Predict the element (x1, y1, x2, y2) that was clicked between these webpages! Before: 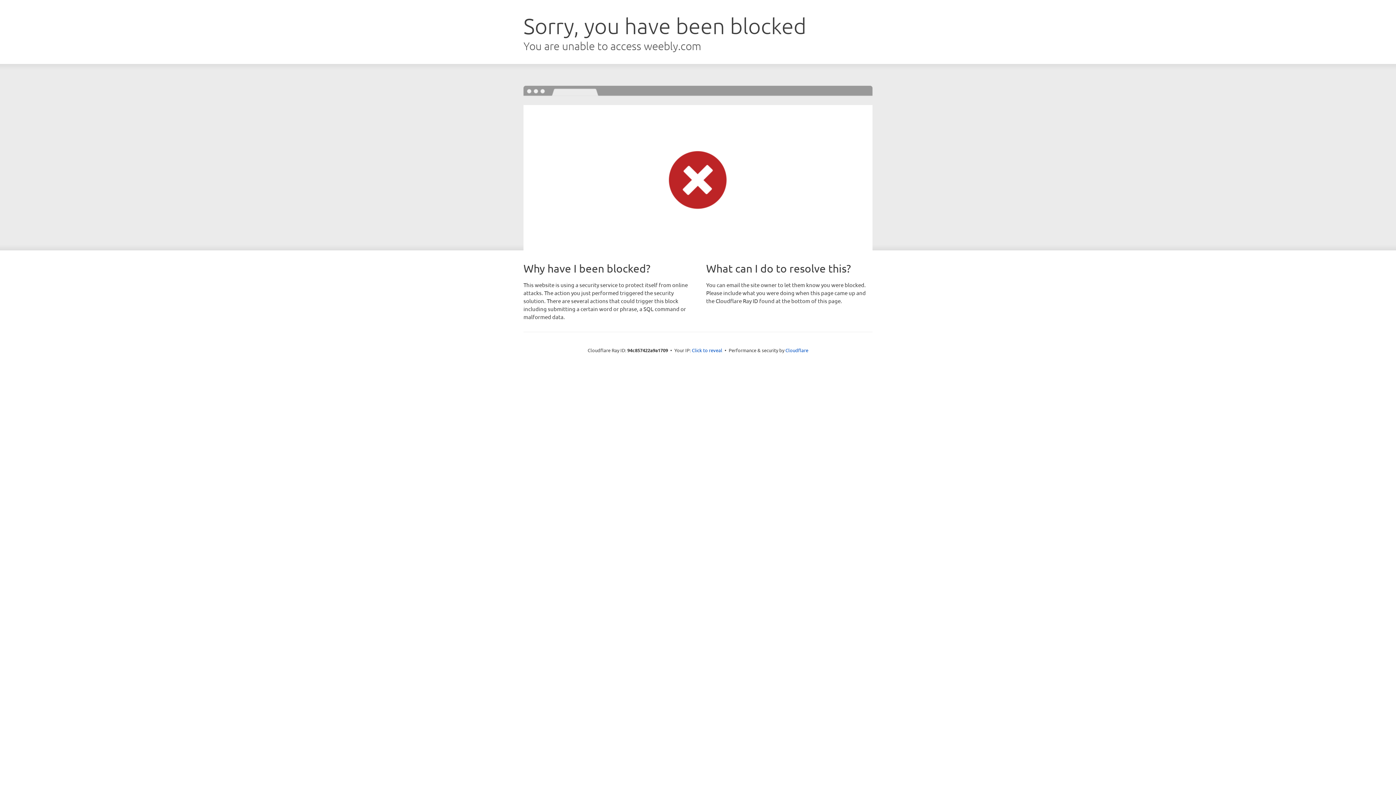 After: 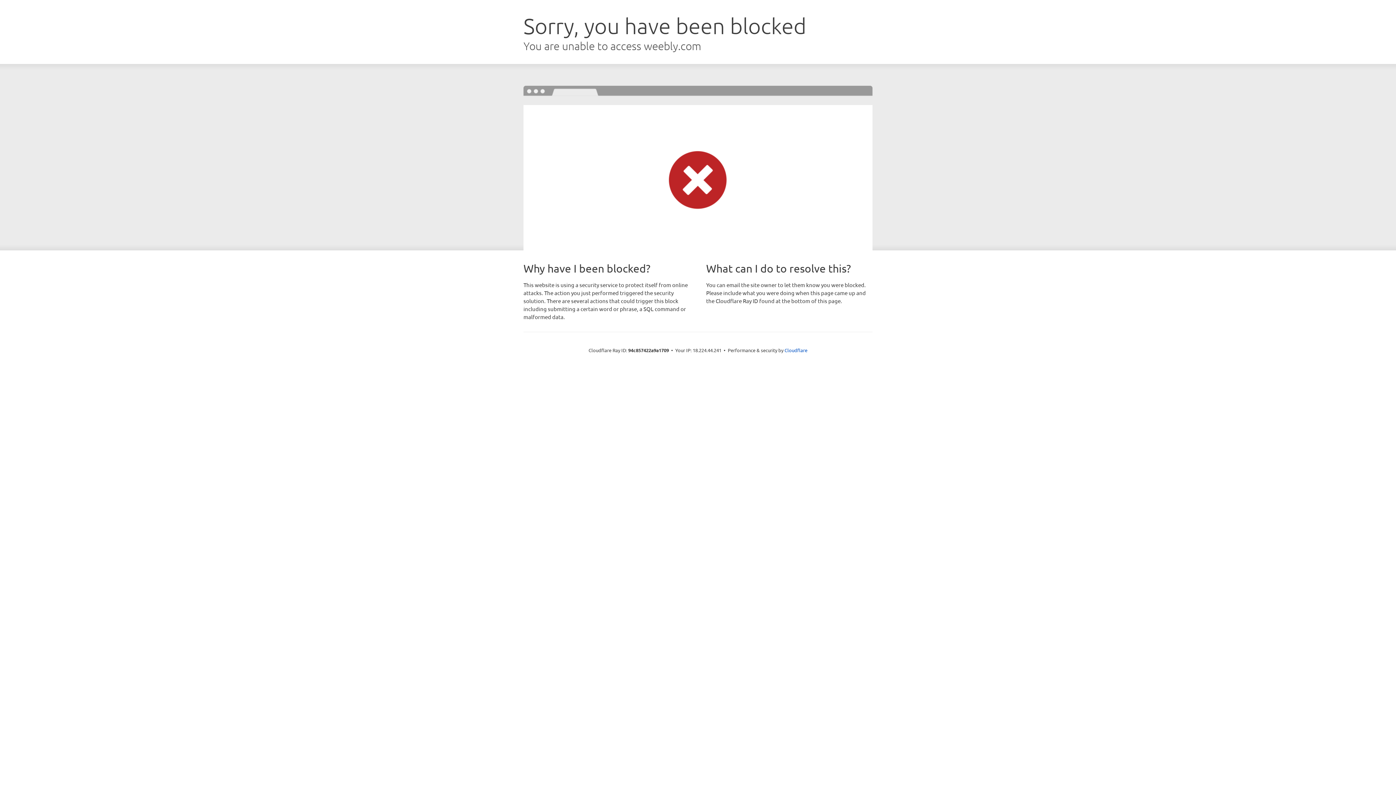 Action: bbox: (692, 346, 722, 353) label: Click to reveal